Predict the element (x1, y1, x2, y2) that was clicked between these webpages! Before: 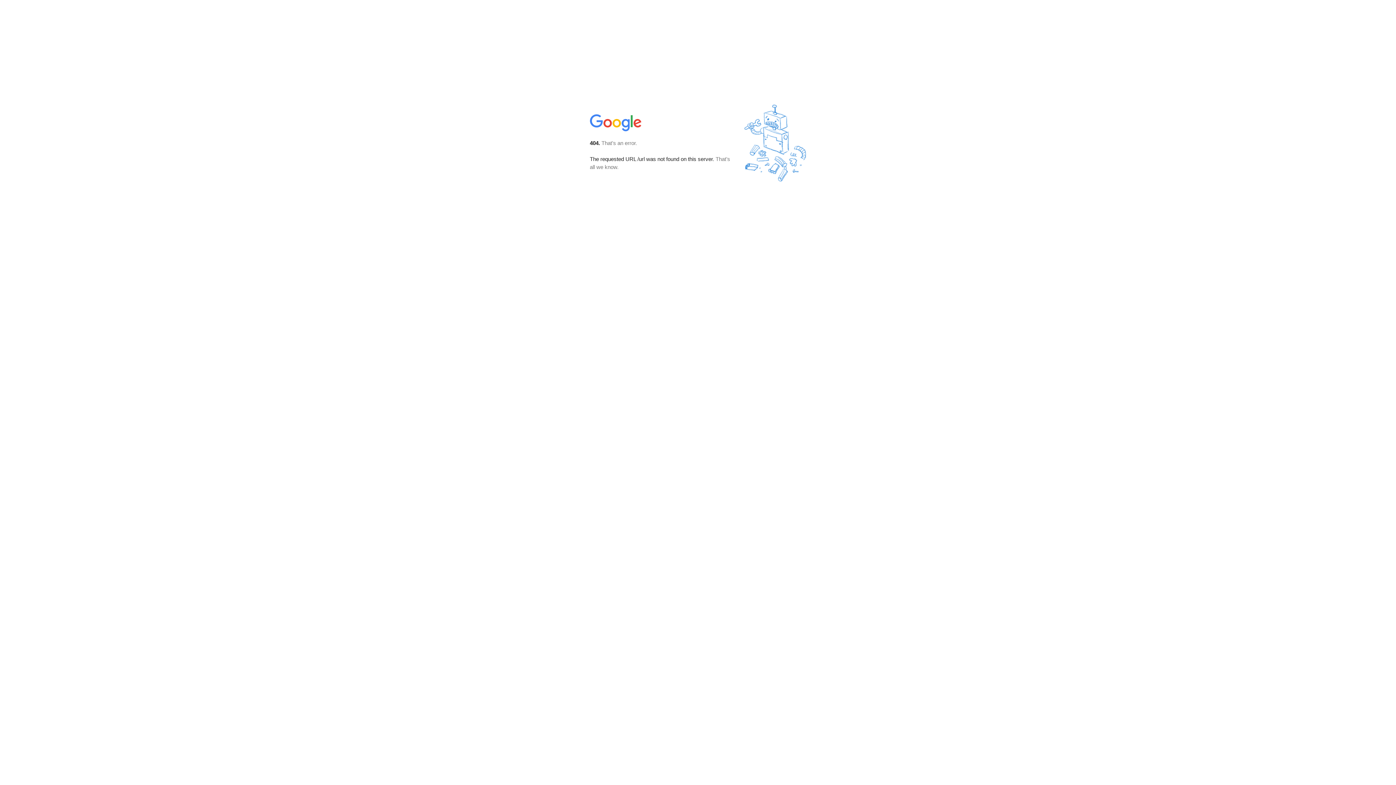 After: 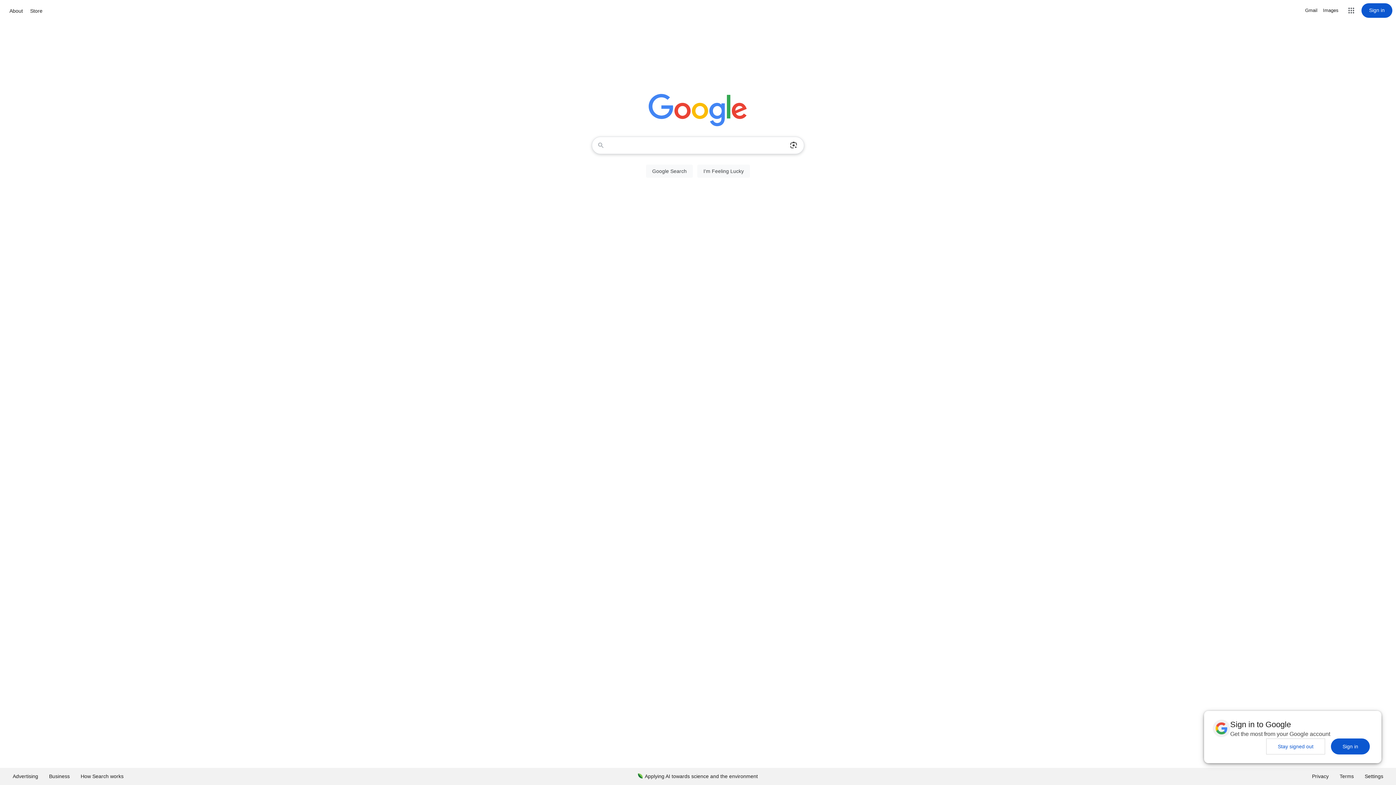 Action: bbox: (590, 127, 642, 134)